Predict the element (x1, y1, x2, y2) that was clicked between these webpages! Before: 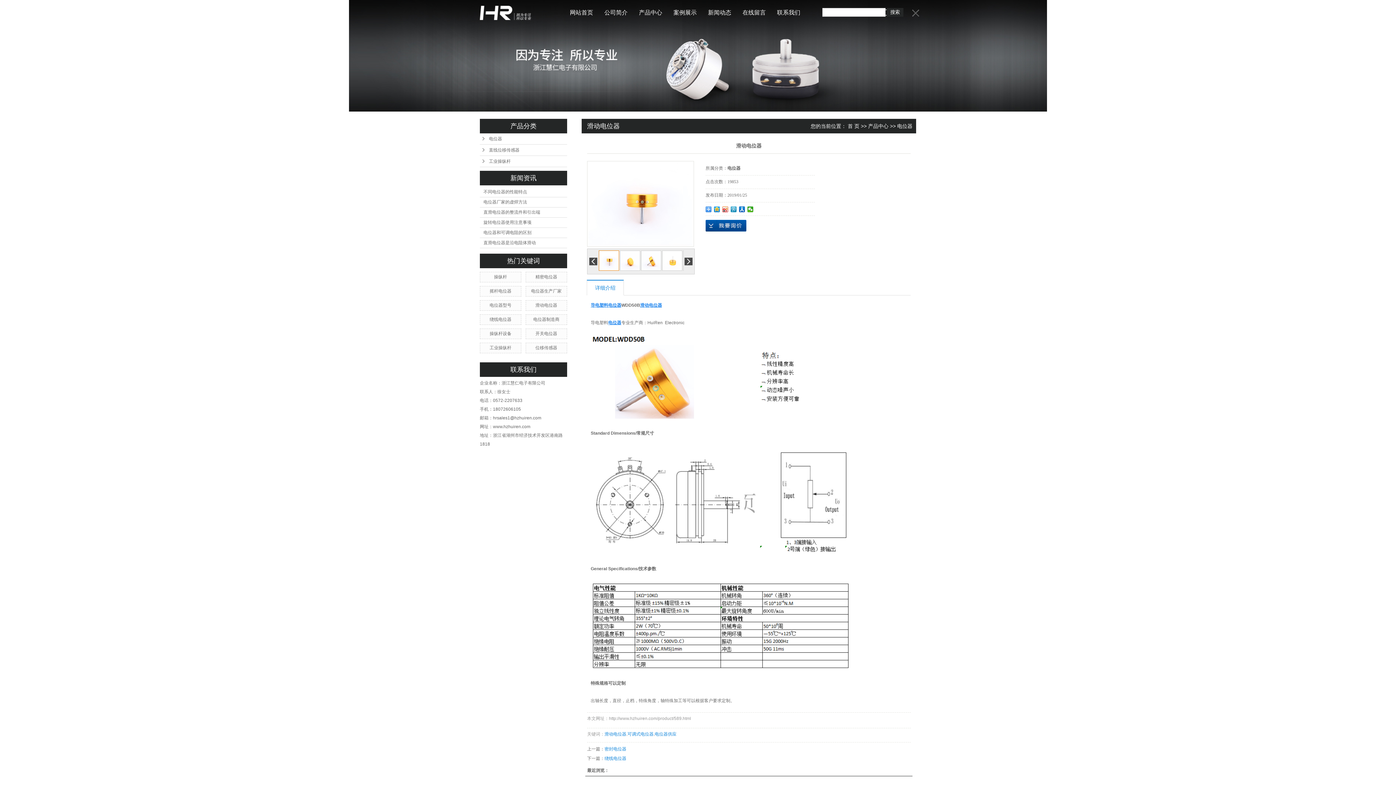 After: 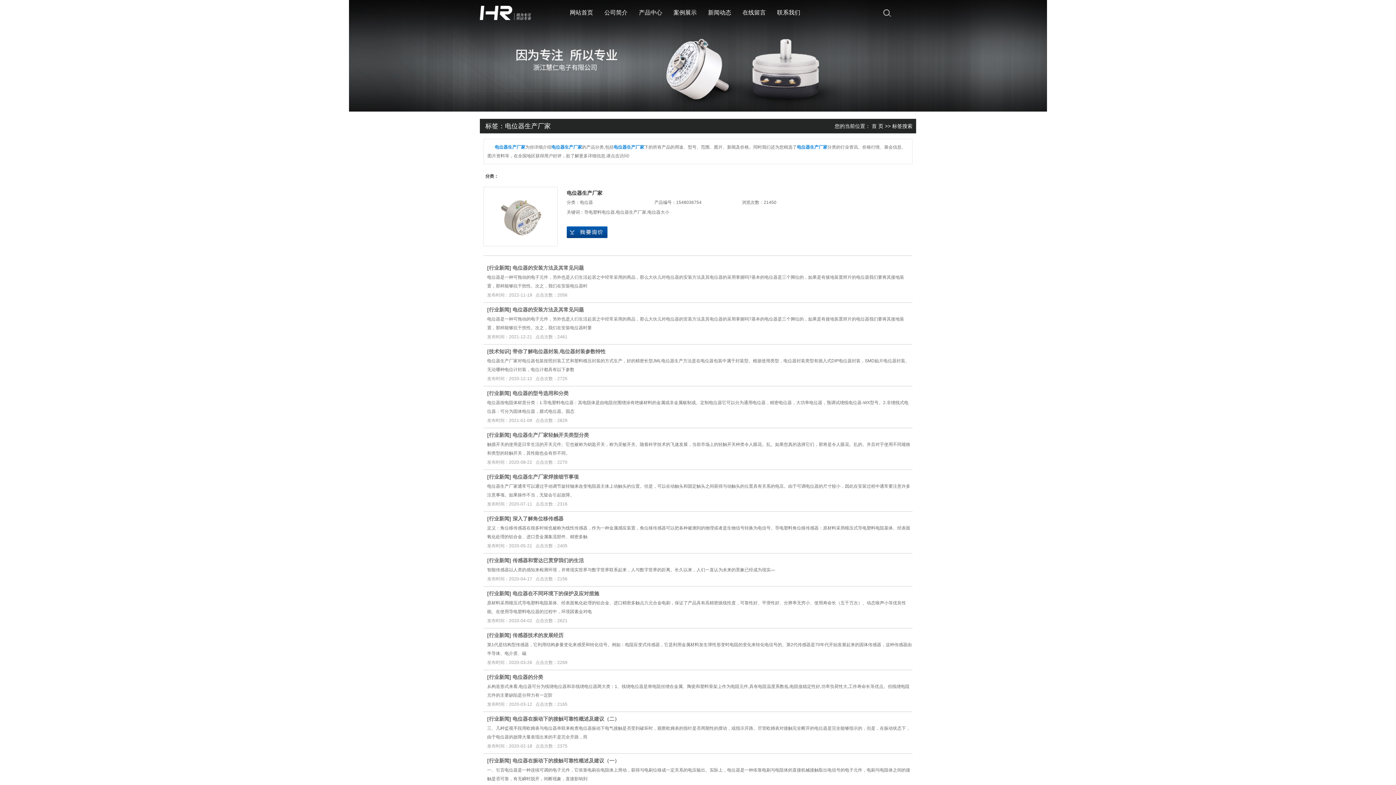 Action: label: 电位器生产厂家 bbox: (531, 288, 561, 293)